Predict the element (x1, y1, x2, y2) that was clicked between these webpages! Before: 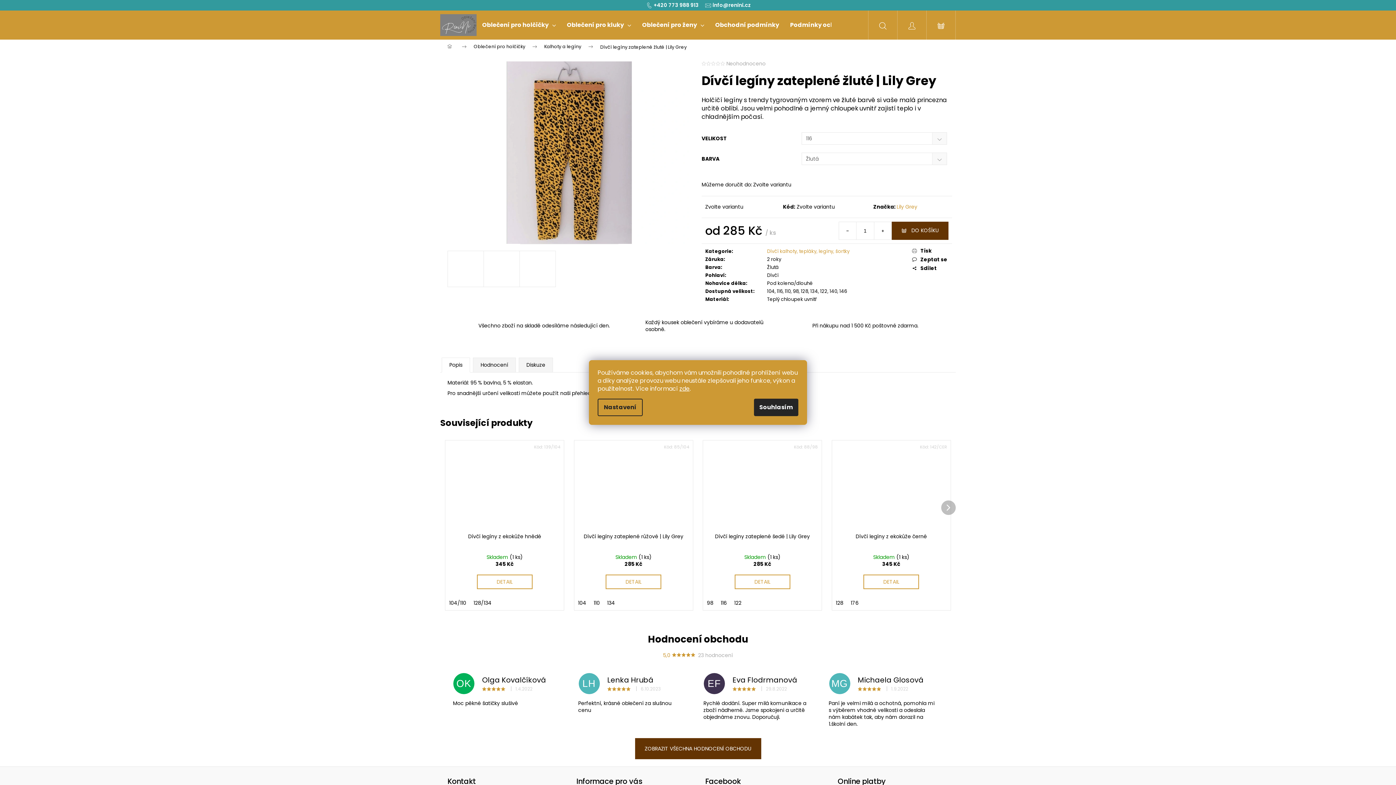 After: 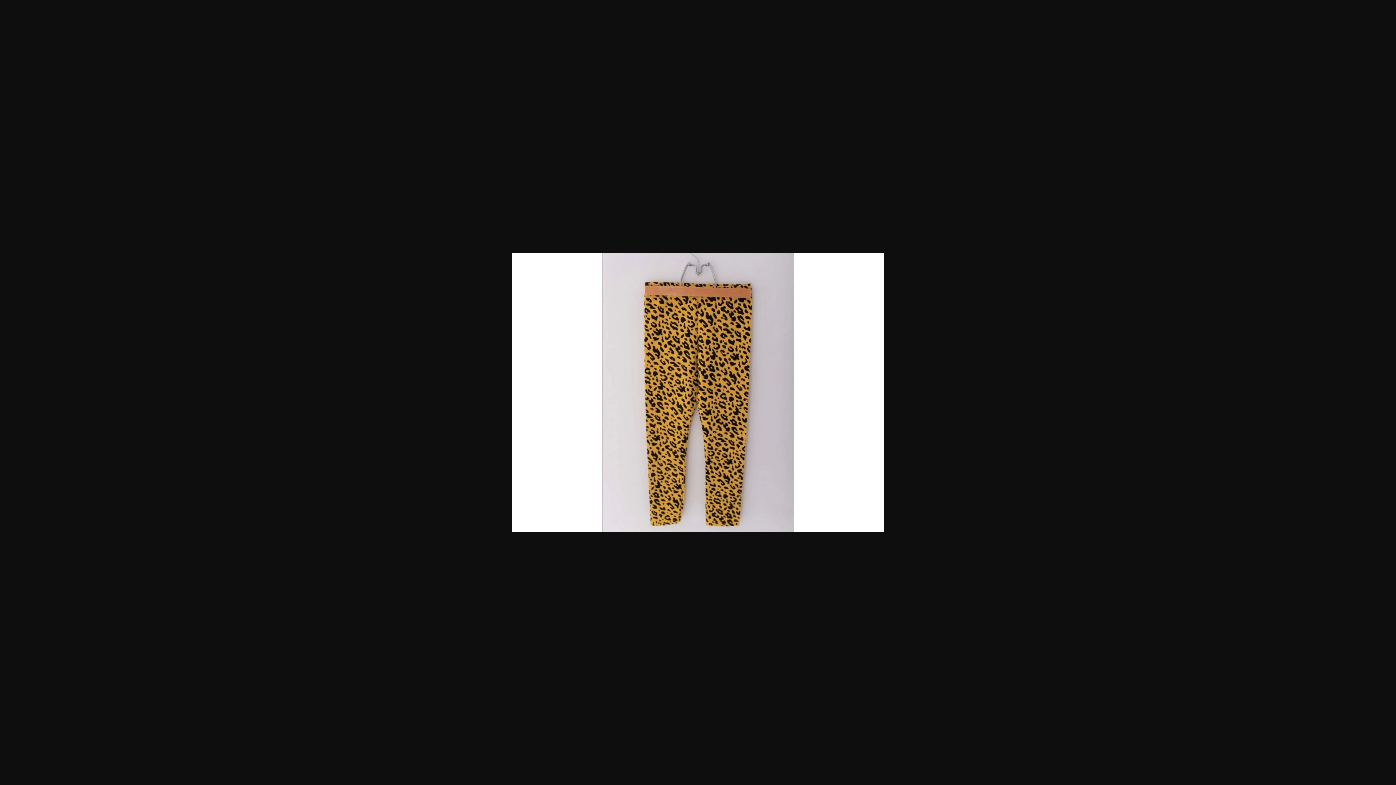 Action: bbox: (447, 250, 484, 287)